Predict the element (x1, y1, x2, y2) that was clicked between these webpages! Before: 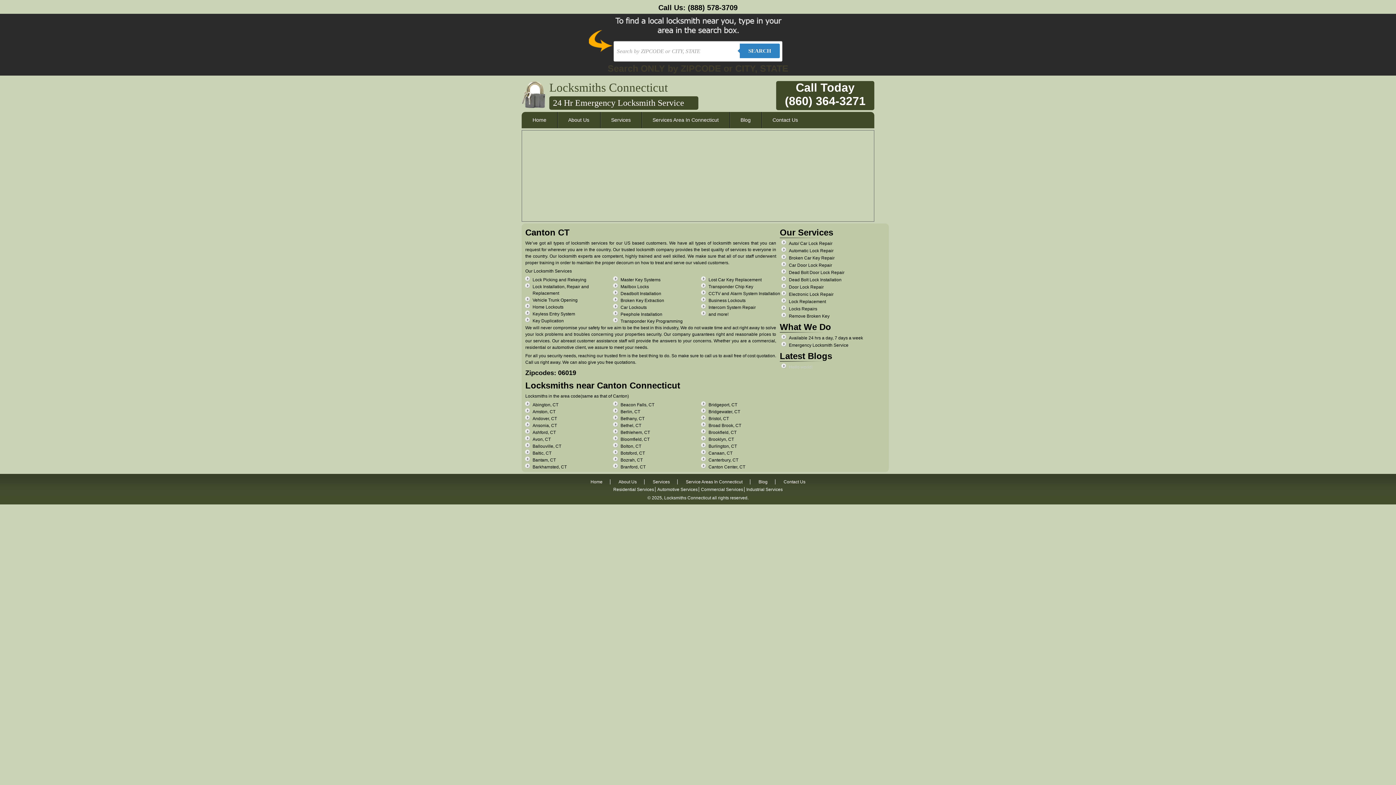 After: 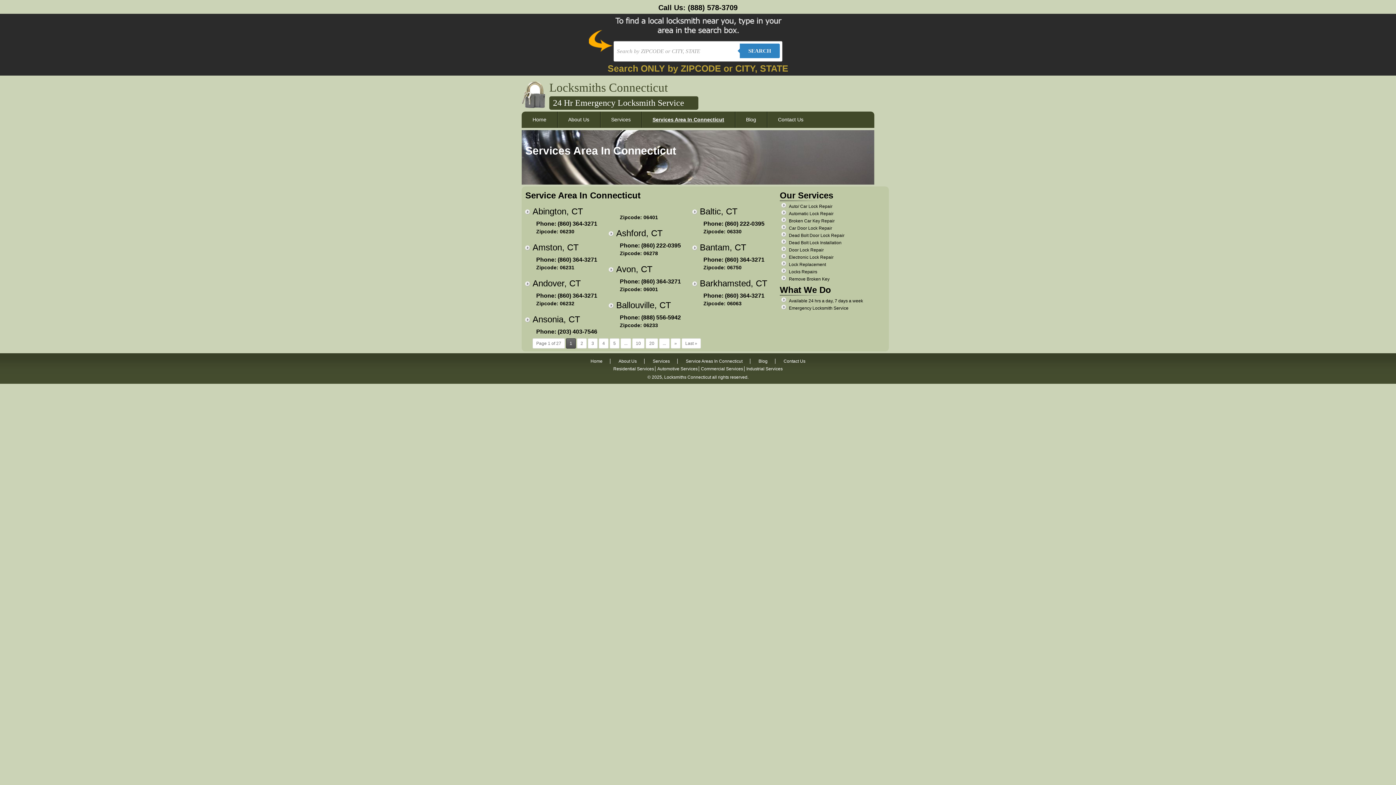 Action: bbox: (641, 112, 729, 128) label: Services Area In Connecticut